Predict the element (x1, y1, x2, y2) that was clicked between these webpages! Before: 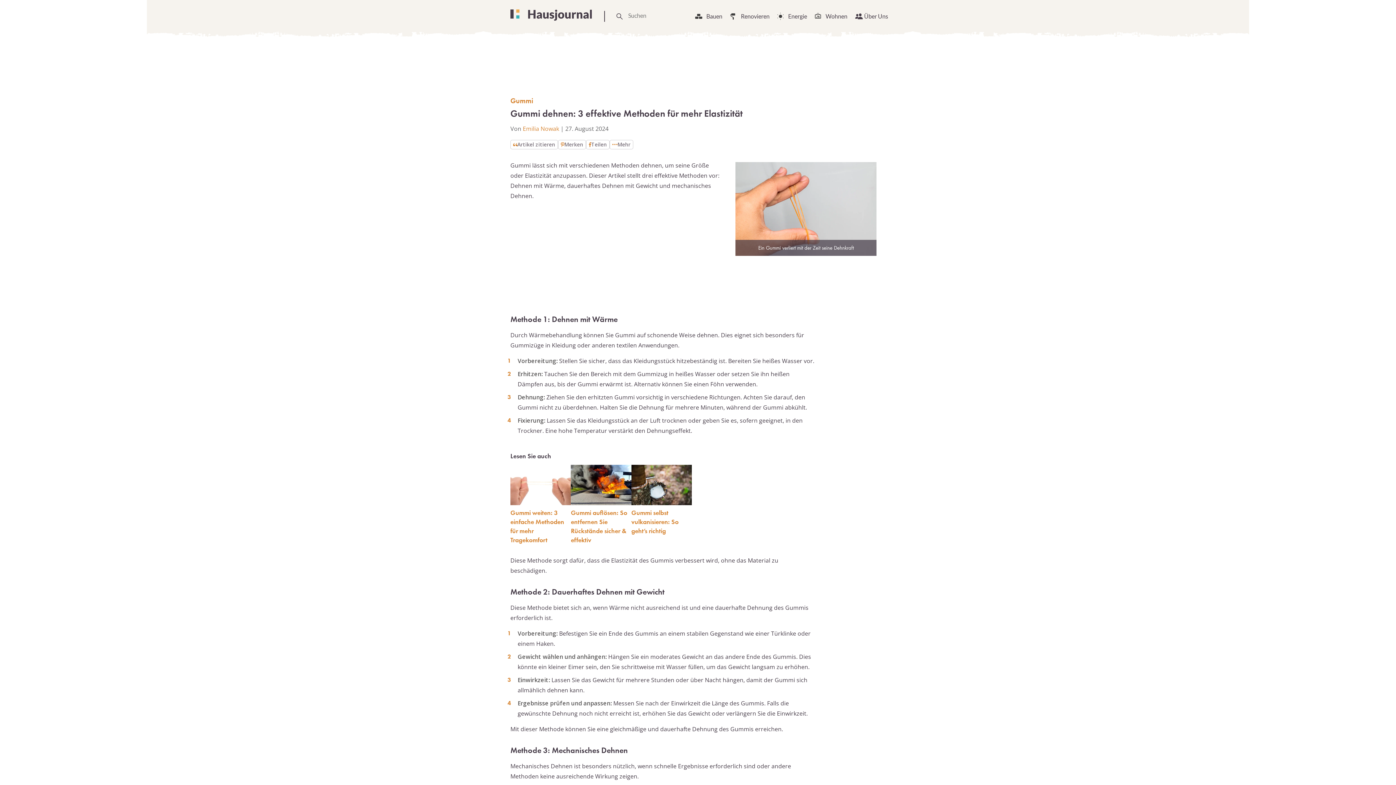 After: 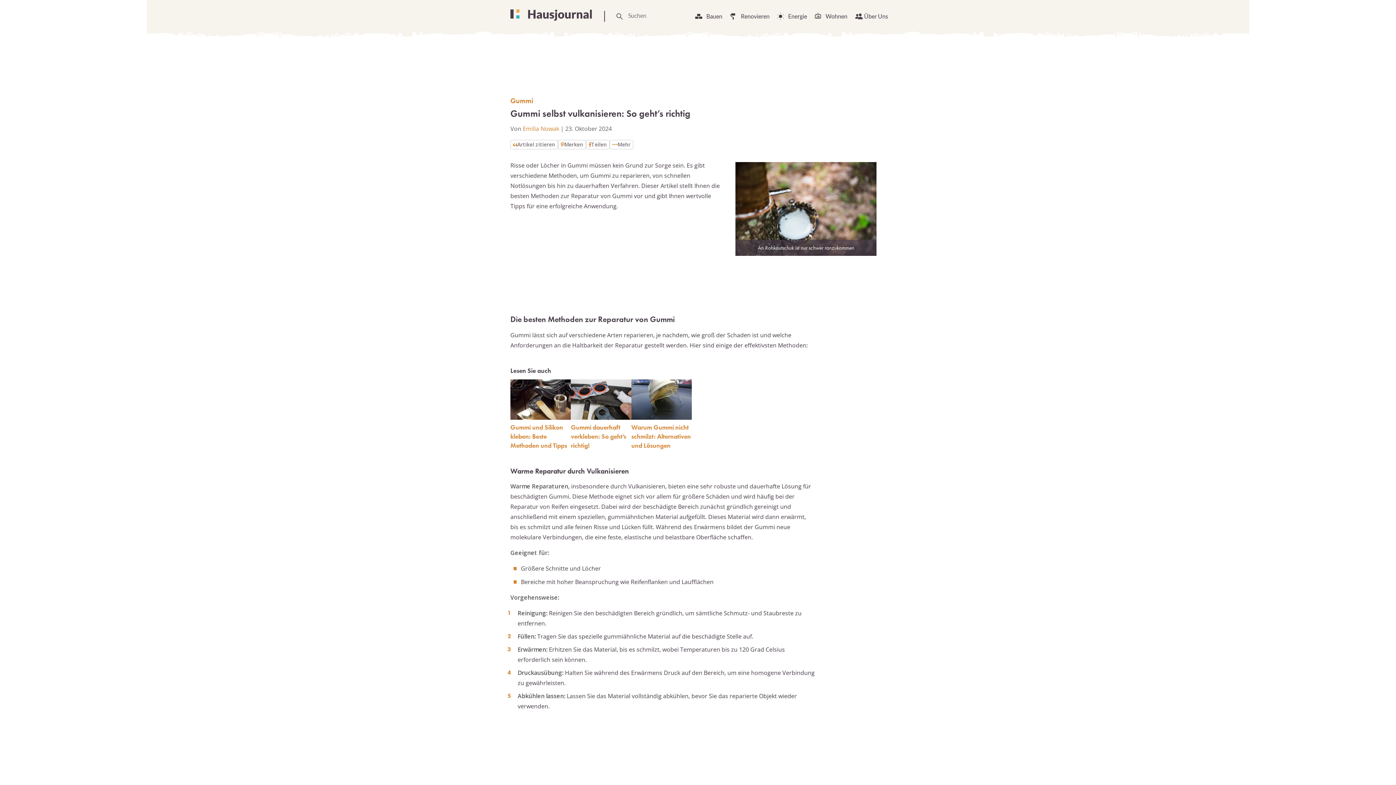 Action: label: Gummi selbst vulkanisieren: So geht’s richtig bbox: (631, 508, 678, 535)